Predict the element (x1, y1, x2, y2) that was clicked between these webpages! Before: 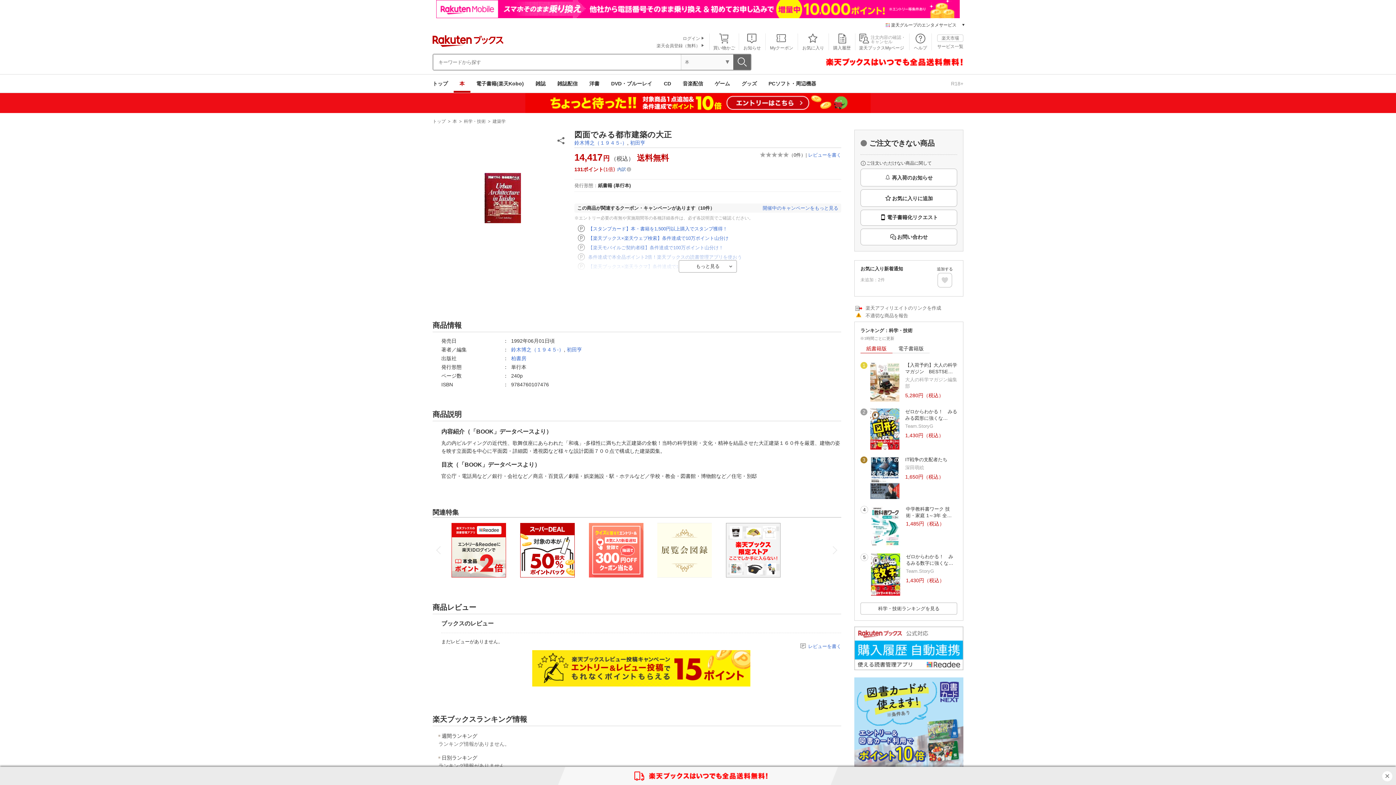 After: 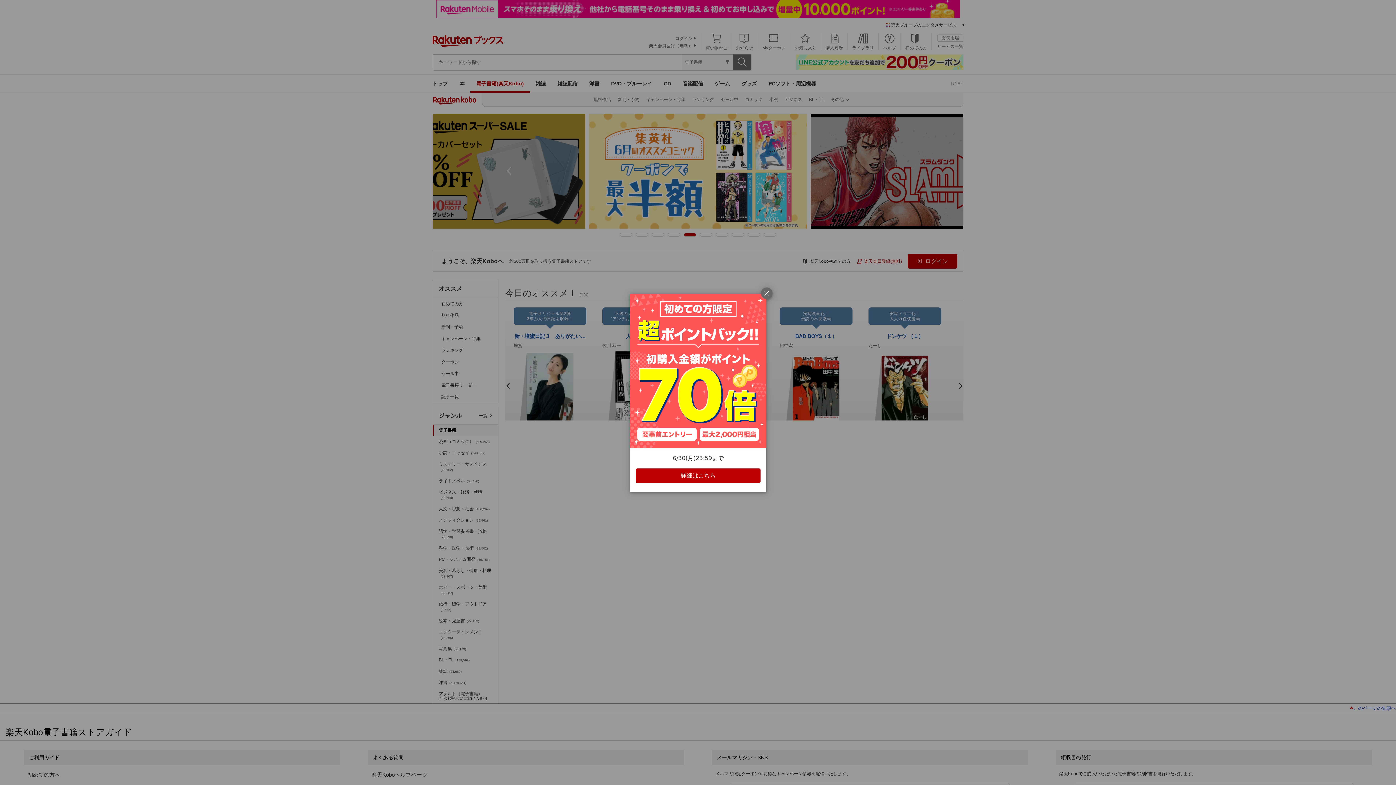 Action: label: 電子書籍(楽天Kobo) bbox: (470, 74, 529, 92)